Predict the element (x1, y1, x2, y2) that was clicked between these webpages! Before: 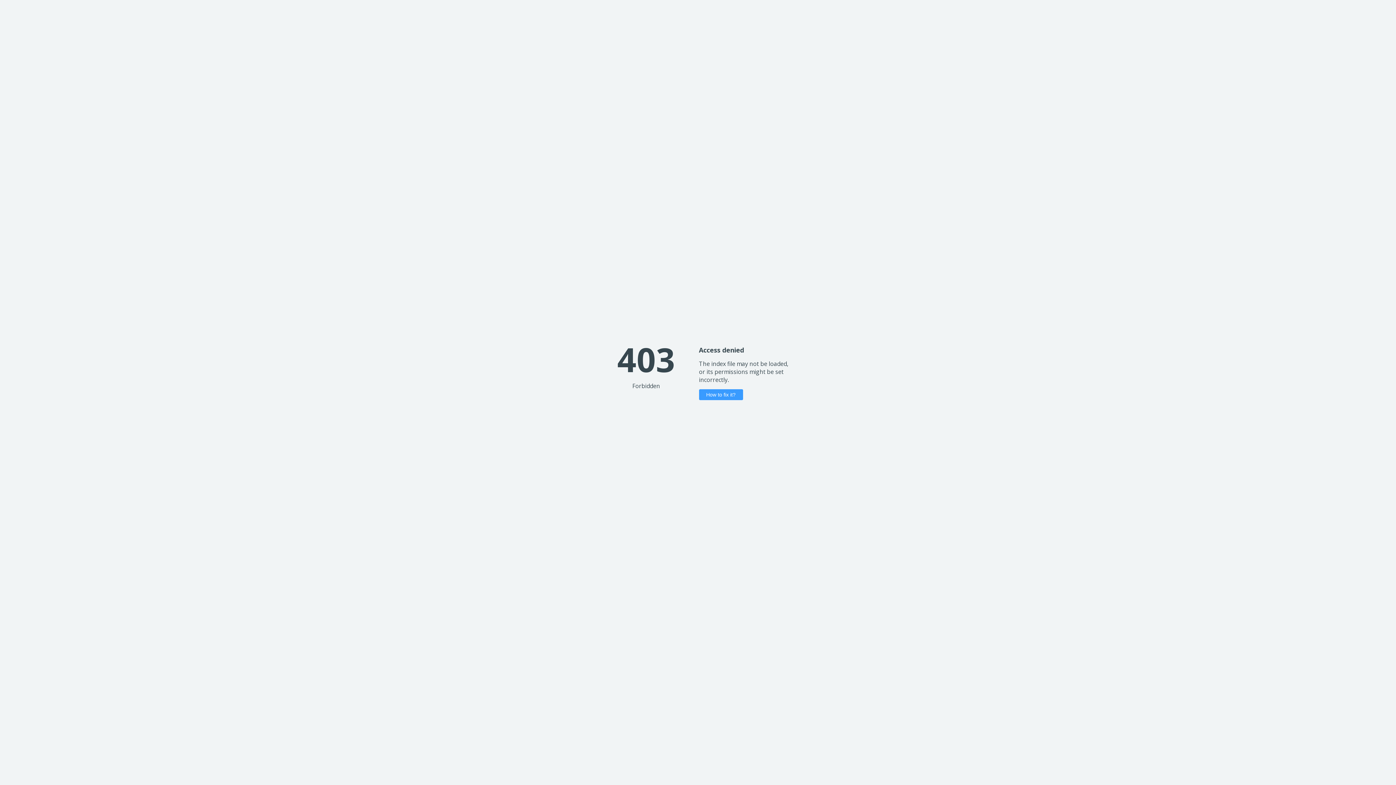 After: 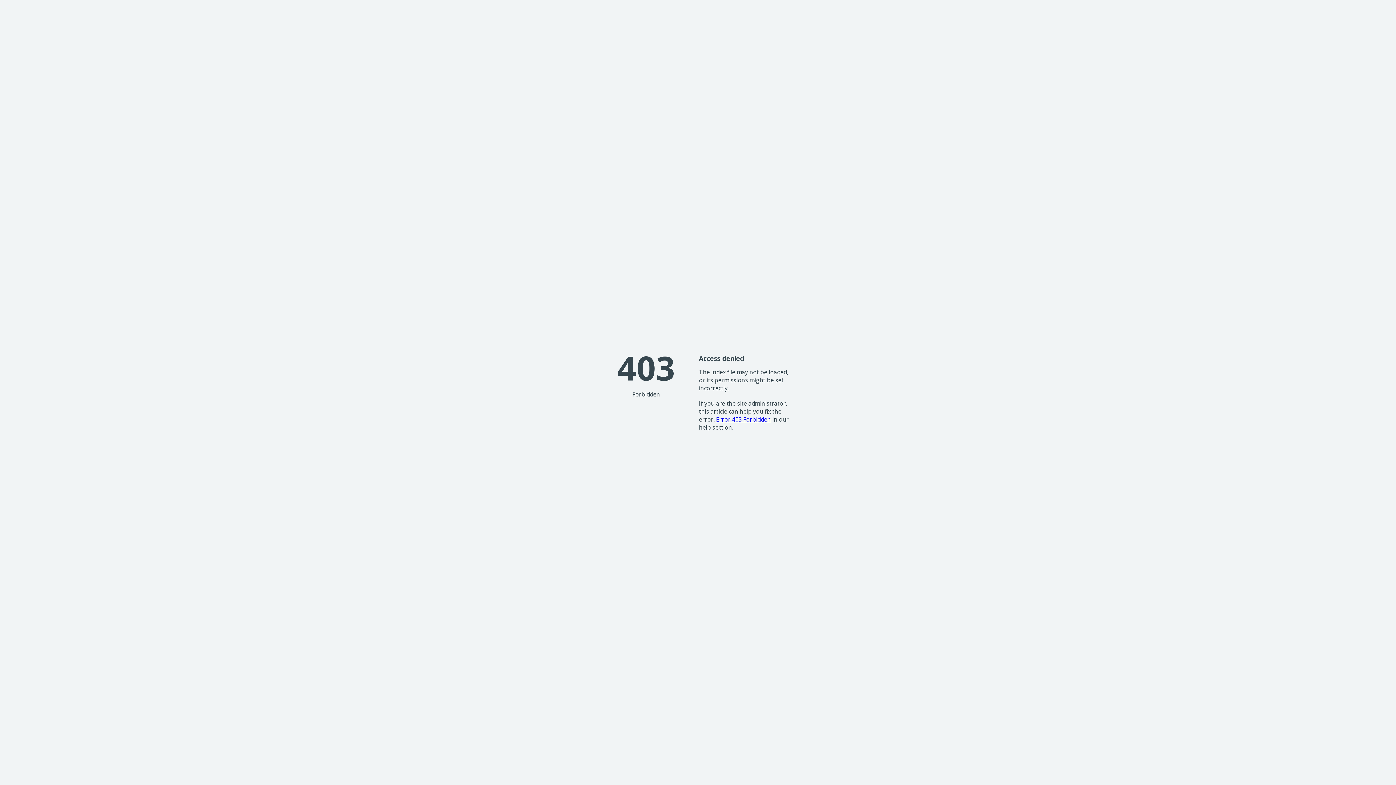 Action: bbox: (699, 389, 743, 400) label: How to fix it?